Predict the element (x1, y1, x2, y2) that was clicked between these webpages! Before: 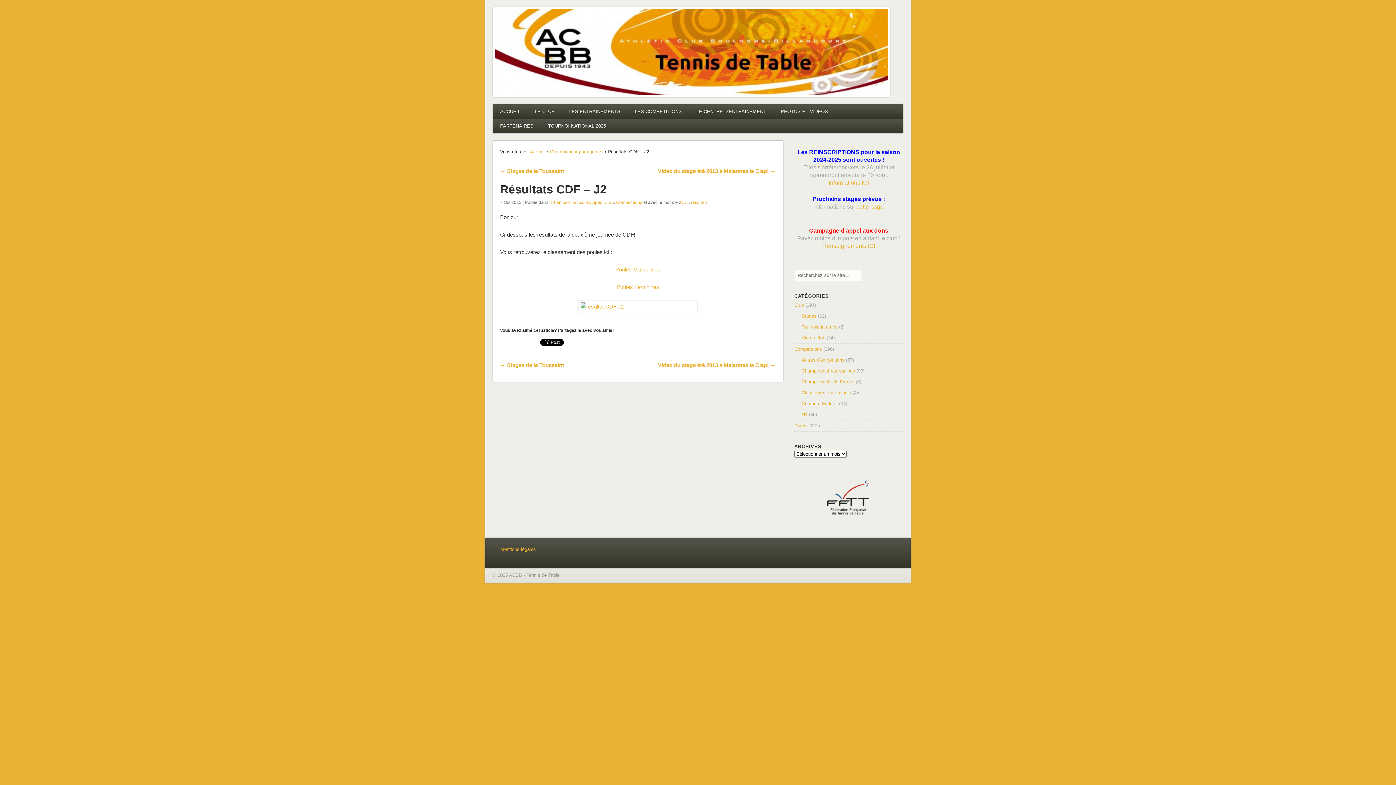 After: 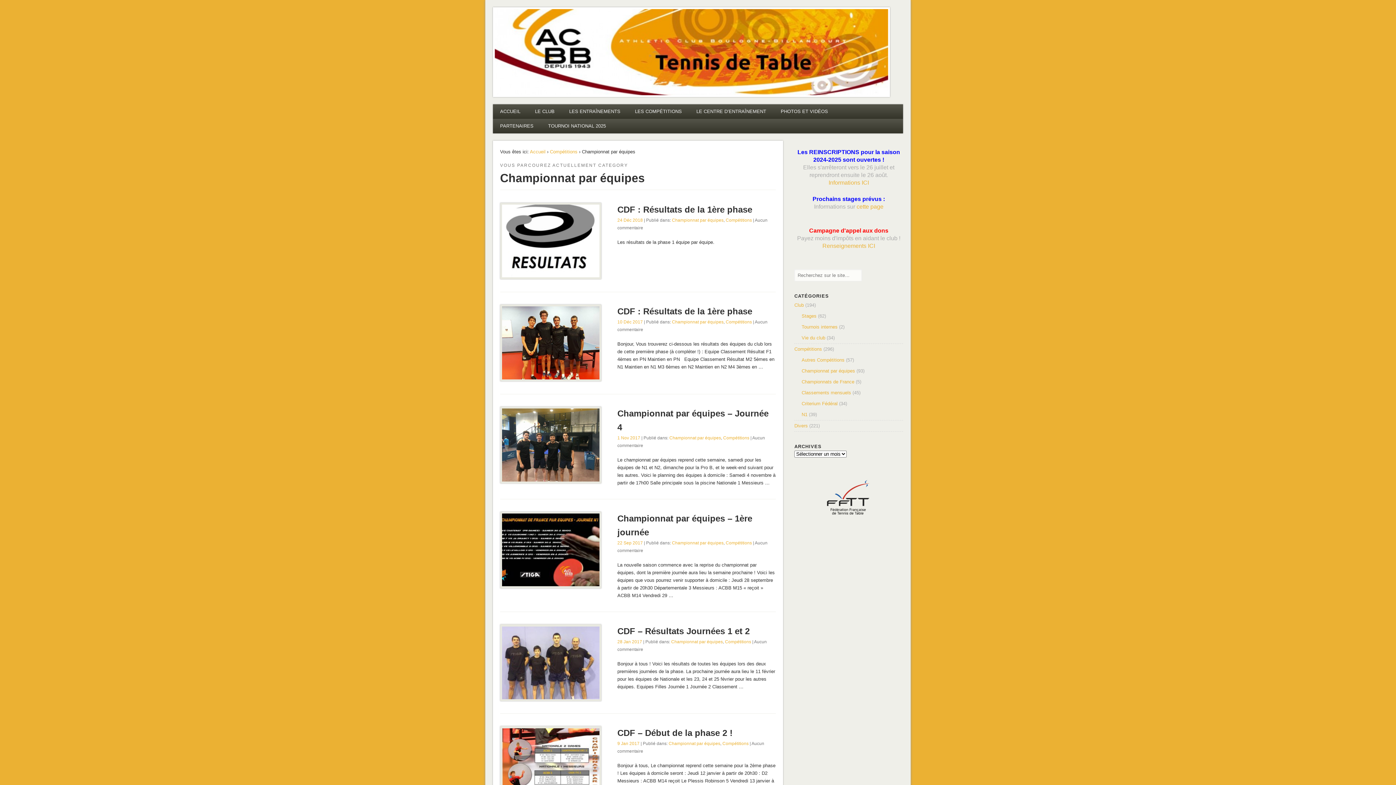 Action: bbox: (550, 200, 602, 205) label: Championnat par équipes